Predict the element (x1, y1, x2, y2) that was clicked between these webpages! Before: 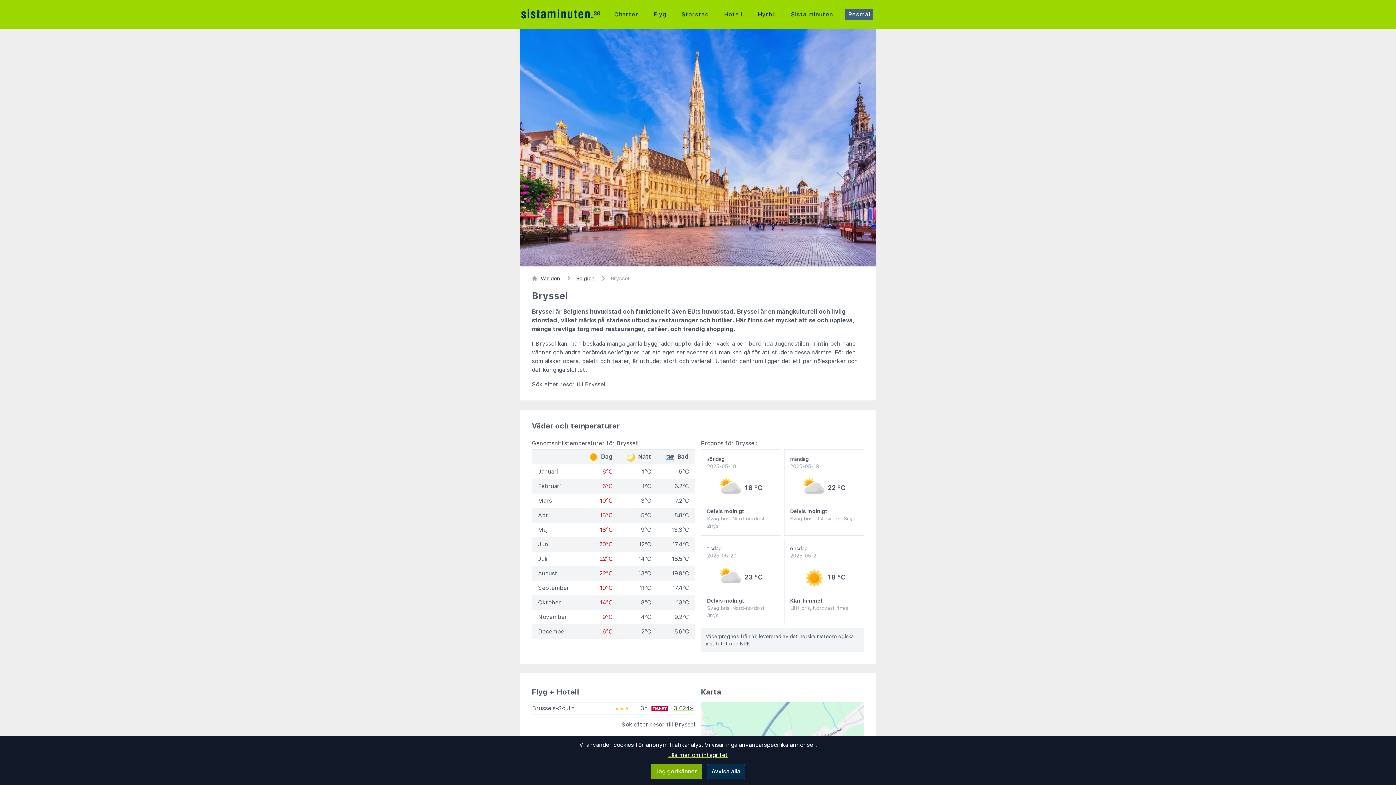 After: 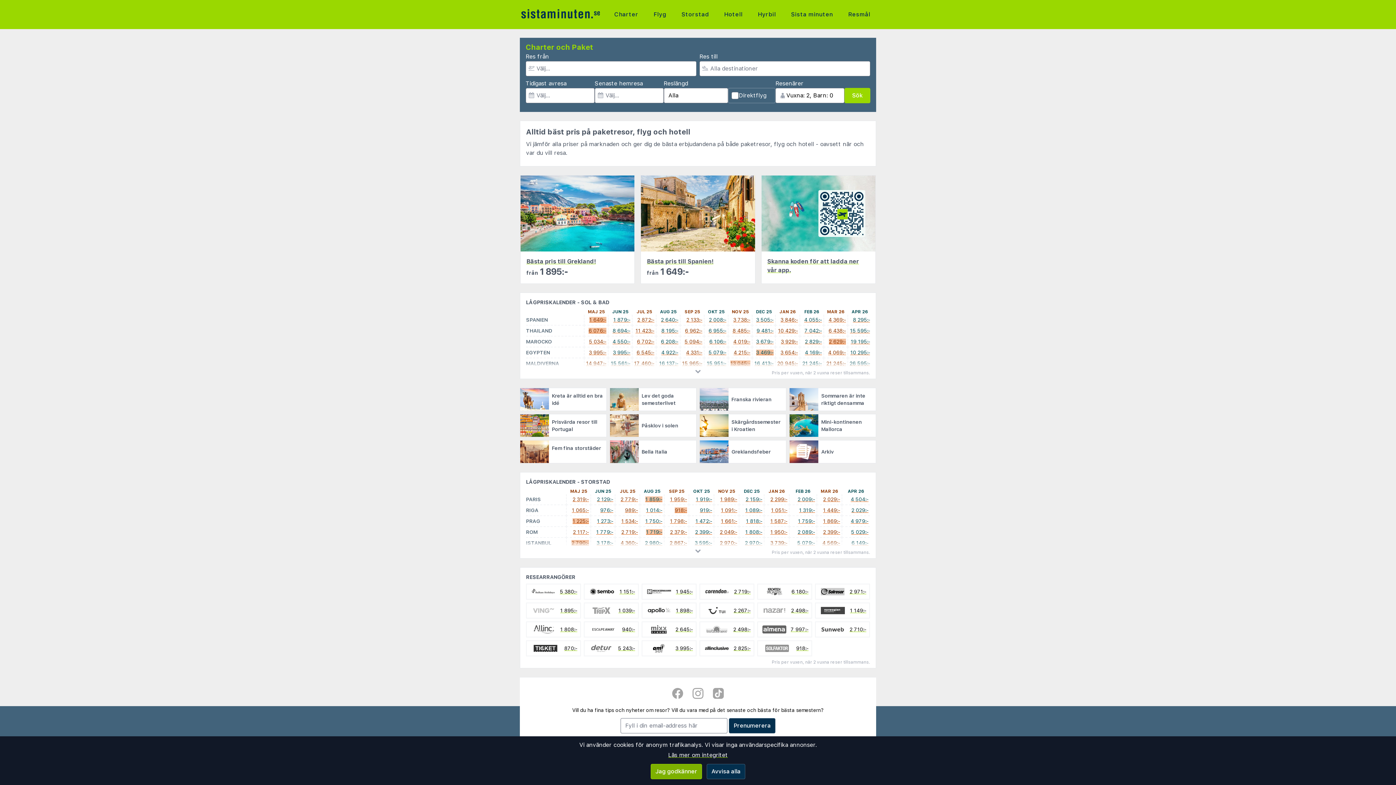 Action: bbox: (521, 4, 611, 24)